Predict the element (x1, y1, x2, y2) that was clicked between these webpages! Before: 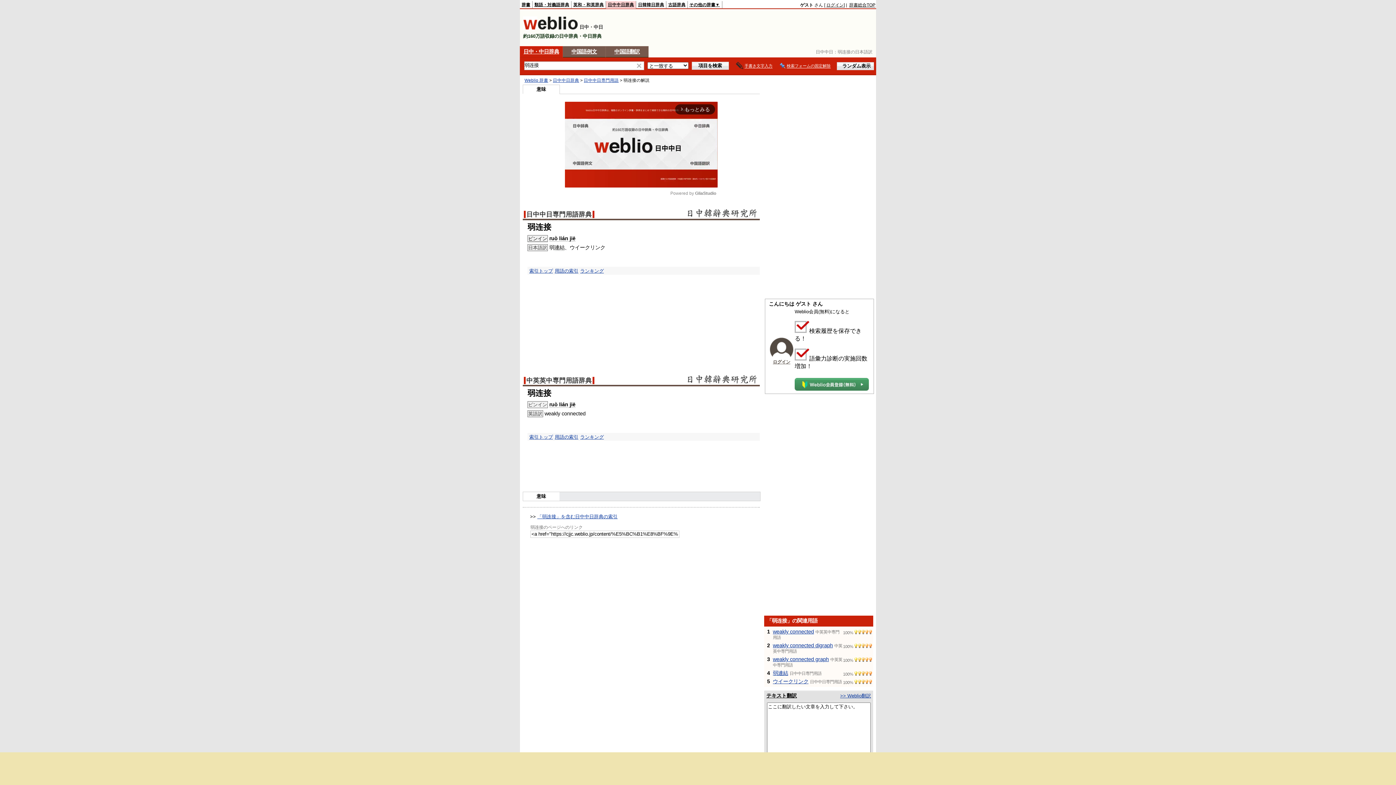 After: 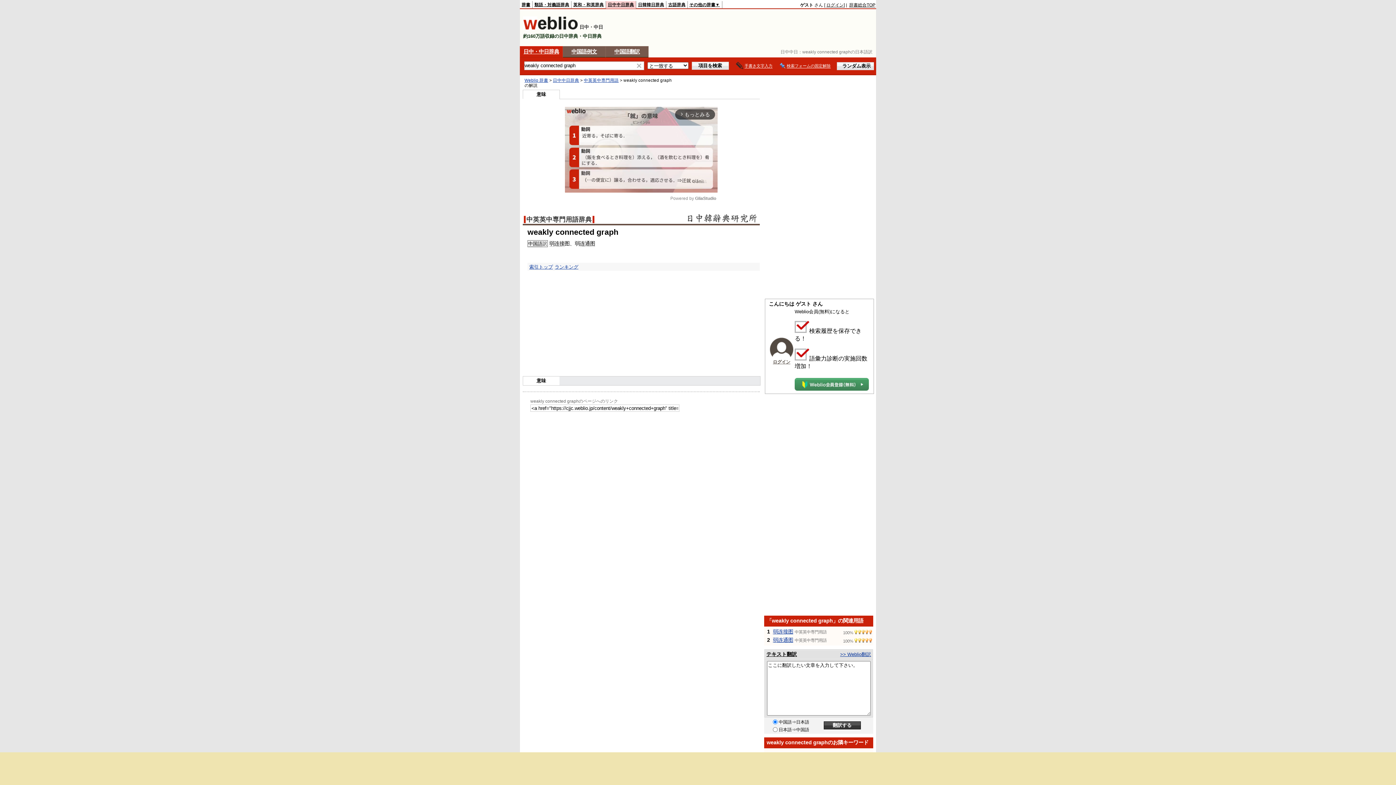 Action: label: weakly connected graph bbox: (773, 656, 829, 662)